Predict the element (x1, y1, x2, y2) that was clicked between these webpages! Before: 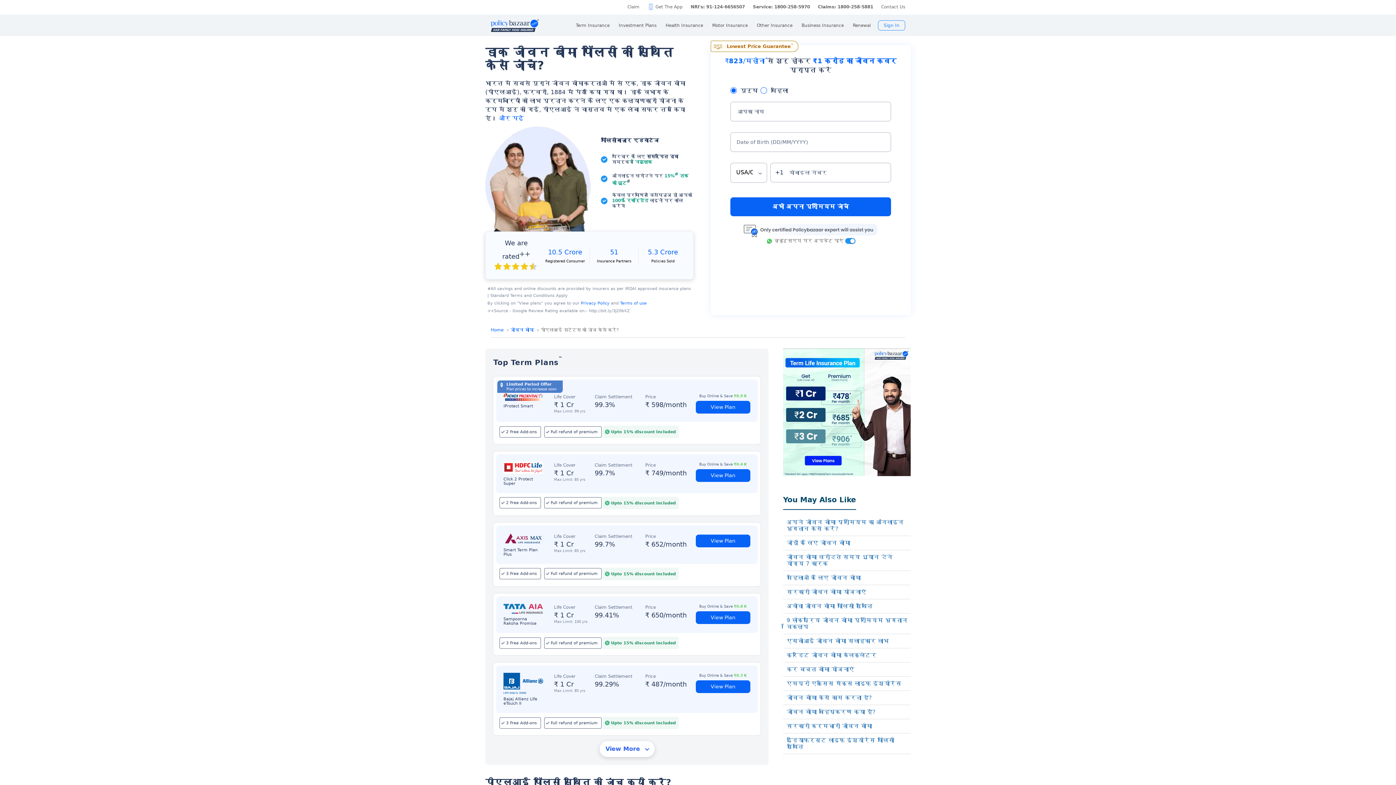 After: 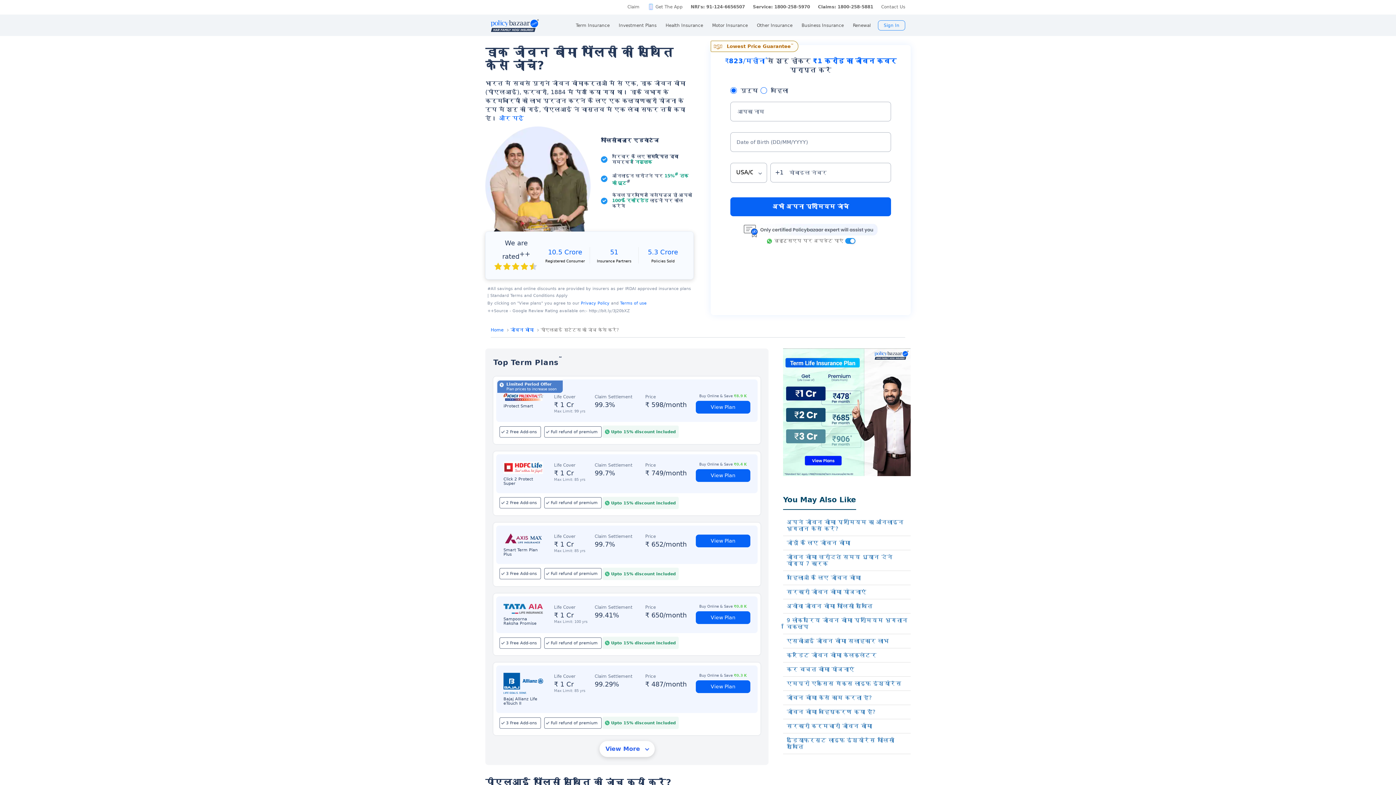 Action: bbox: (814, 0, 877, 13) label: Claims: 1800-258-5881